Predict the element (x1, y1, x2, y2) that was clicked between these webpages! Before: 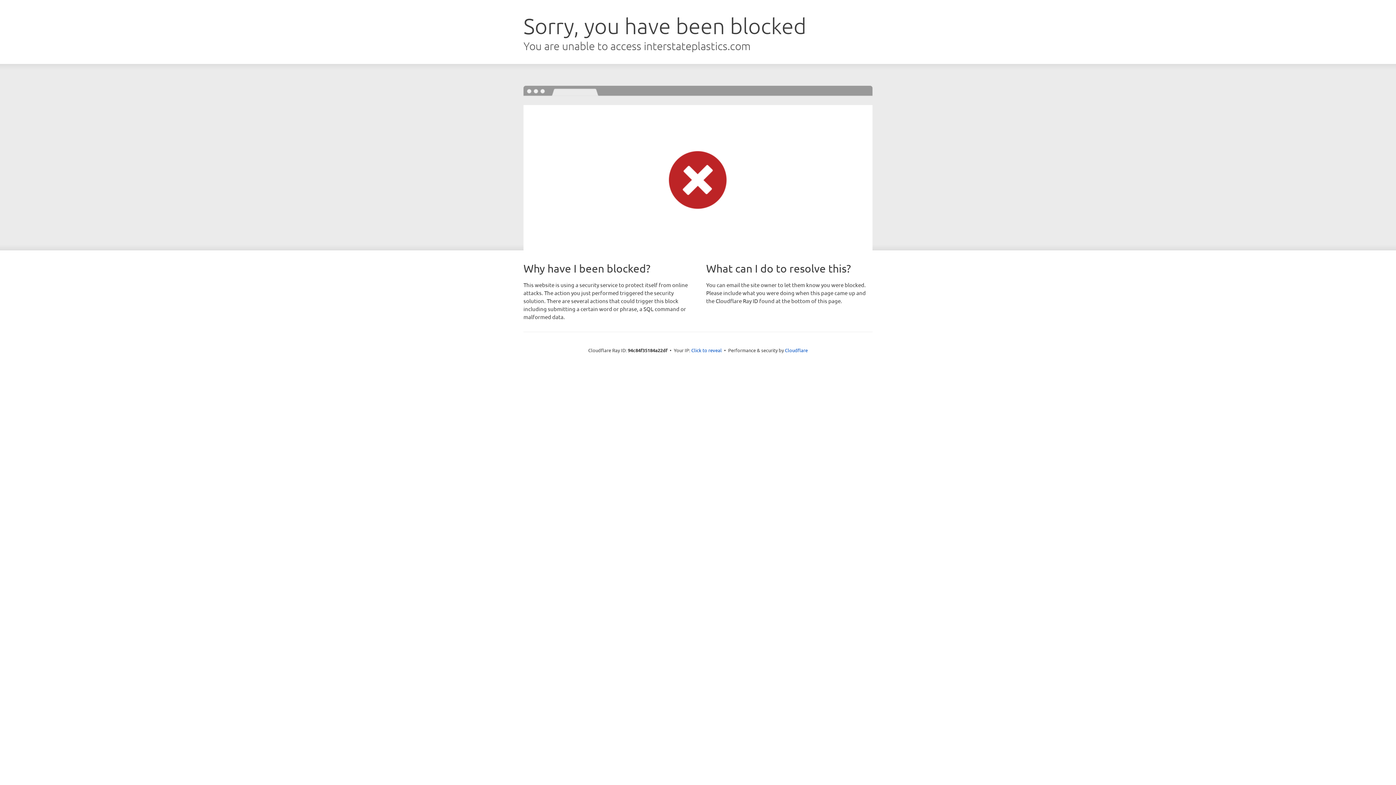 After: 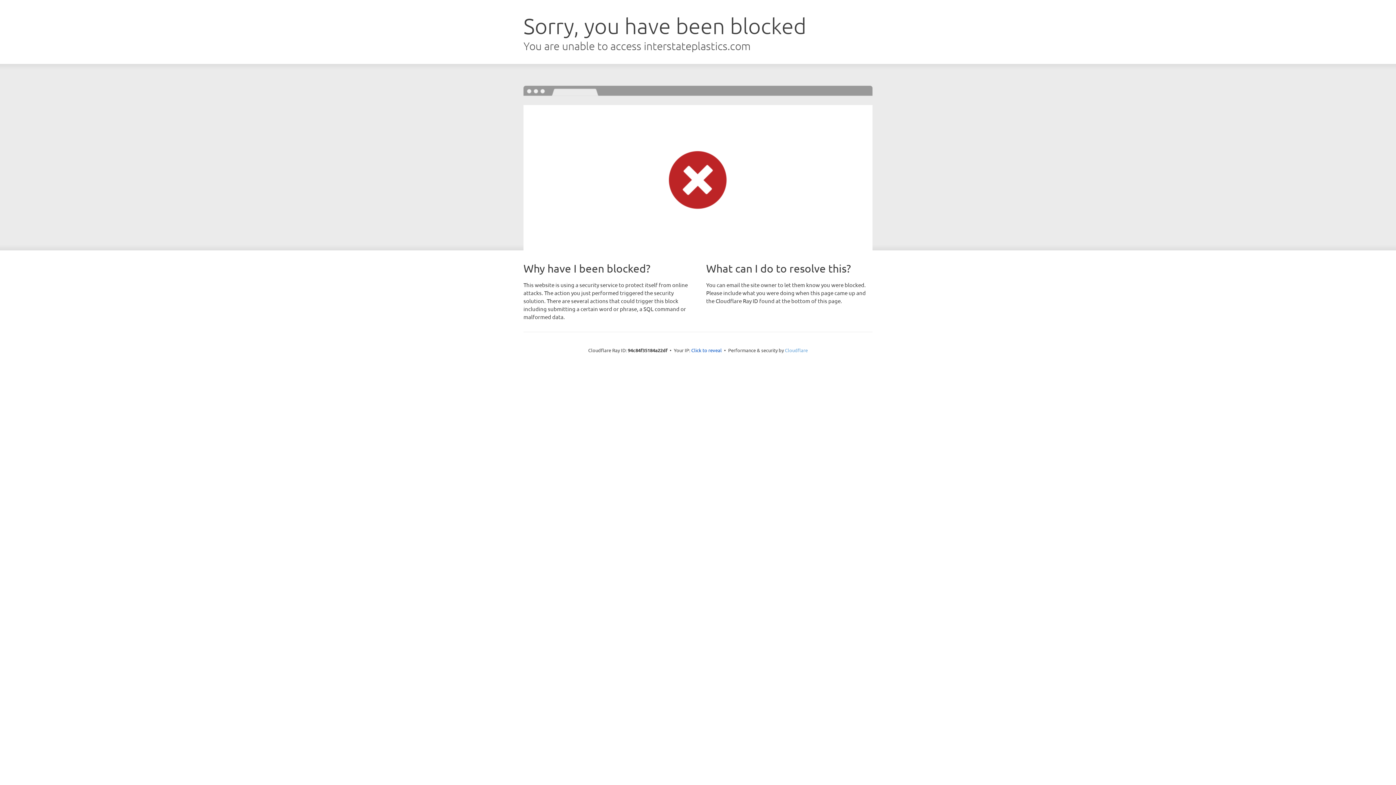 Action: bbox: (785, 347, 808, 353) label: Cloudflare